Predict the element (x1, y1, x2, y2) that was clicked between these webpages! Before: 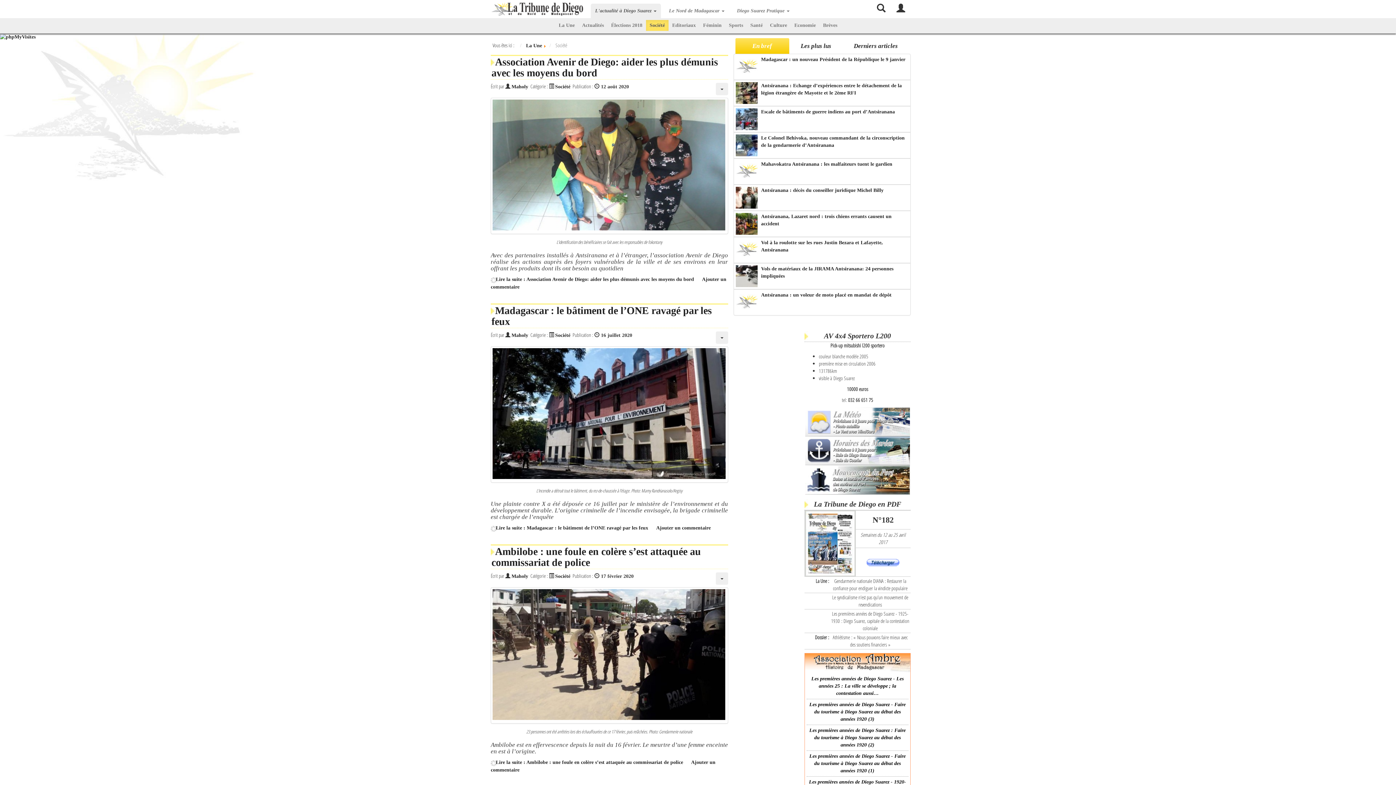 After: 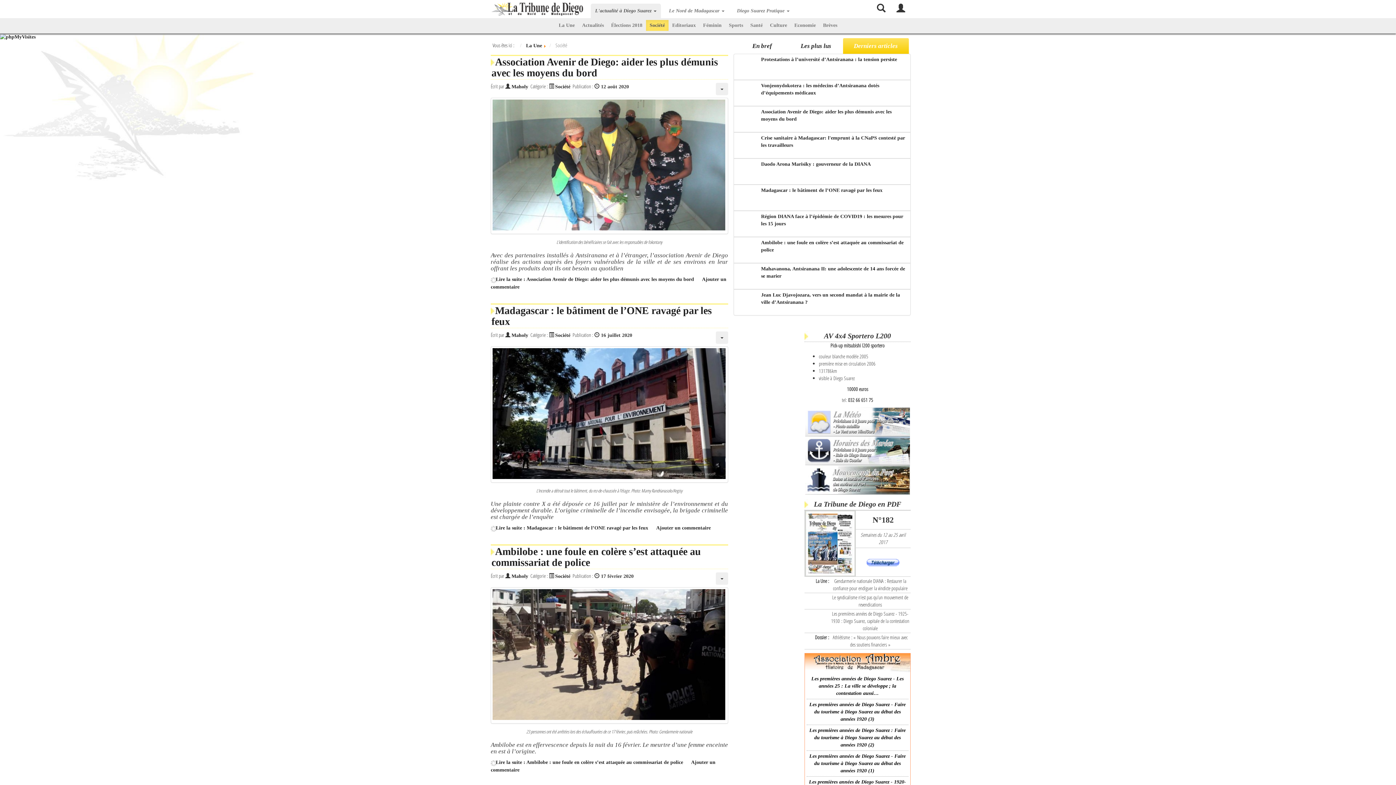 Action: bbox: (843, 38, 908, 53) label: Derniers articles